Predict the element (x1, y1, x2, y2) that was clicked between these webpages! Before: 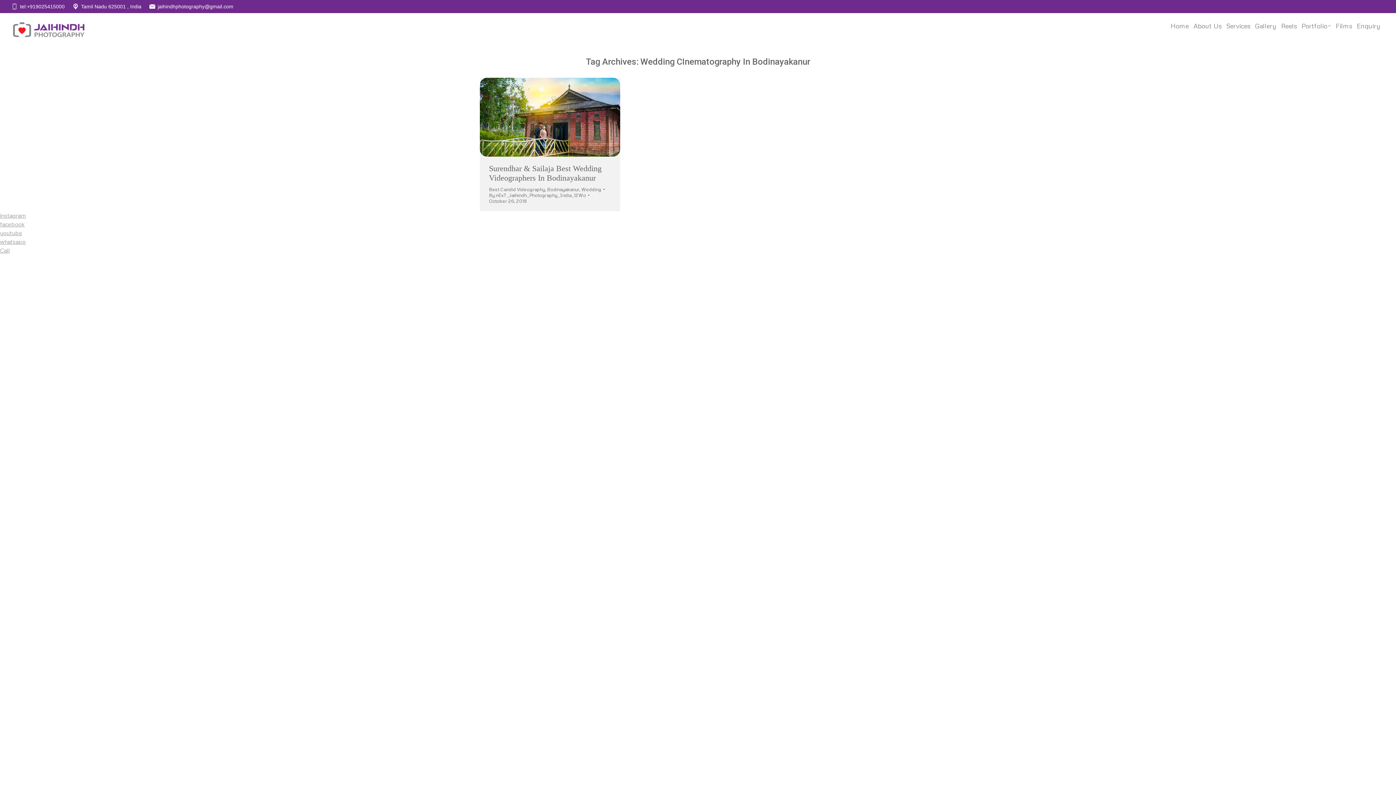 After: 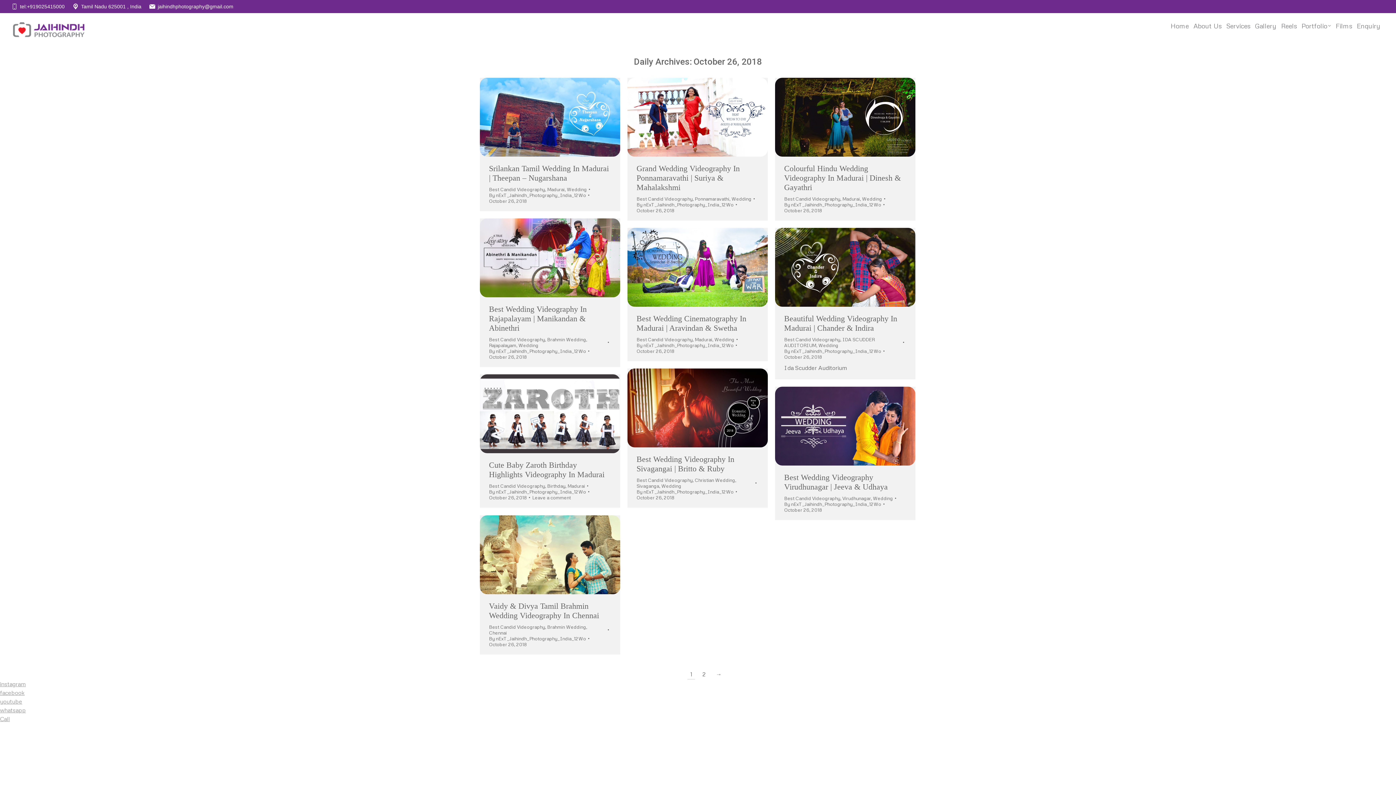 Action: label: October 26, 2018 bbox: (489, 198, 526, 204)